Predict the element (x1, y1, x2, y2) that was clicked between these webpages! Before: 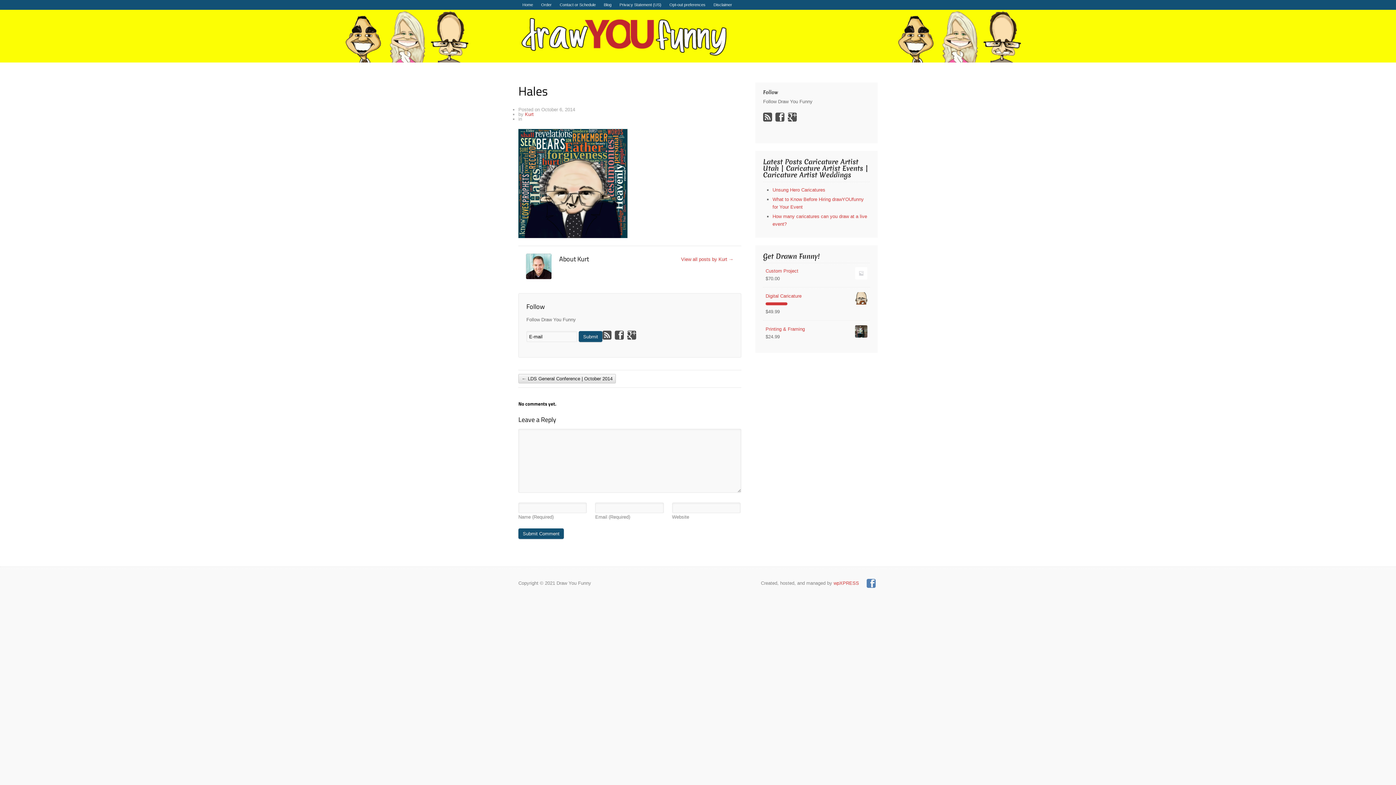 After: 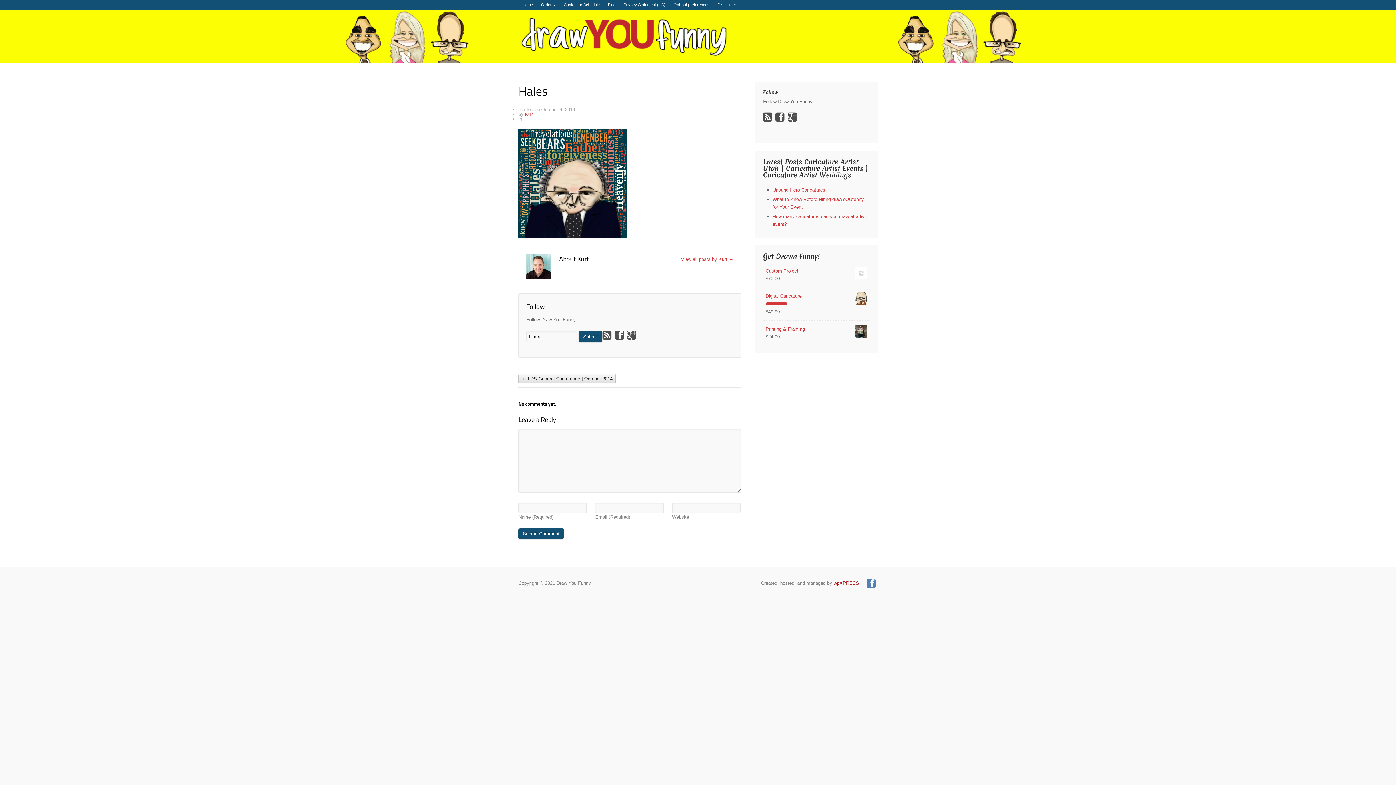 Action: bbox: (833, 580, 859, 586) label: wpXPRESS